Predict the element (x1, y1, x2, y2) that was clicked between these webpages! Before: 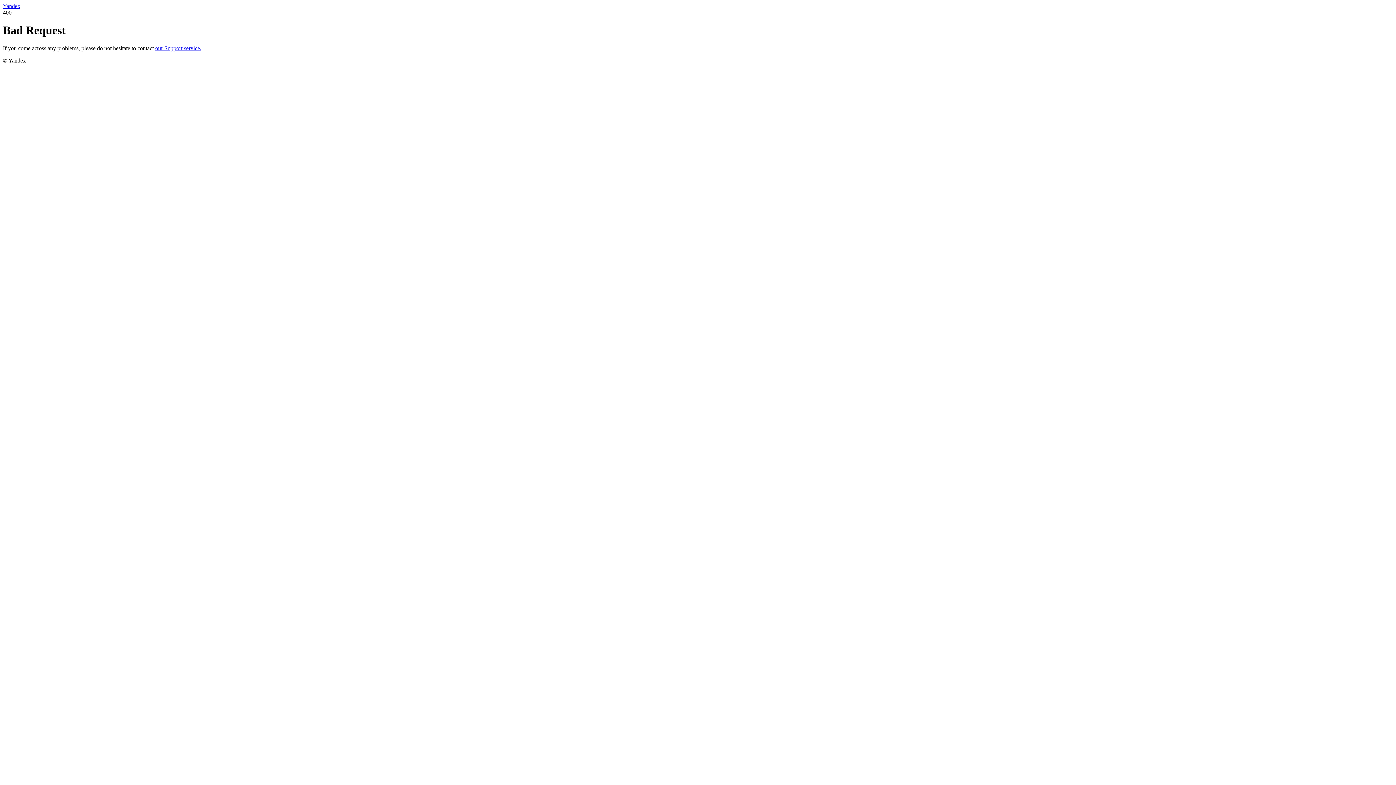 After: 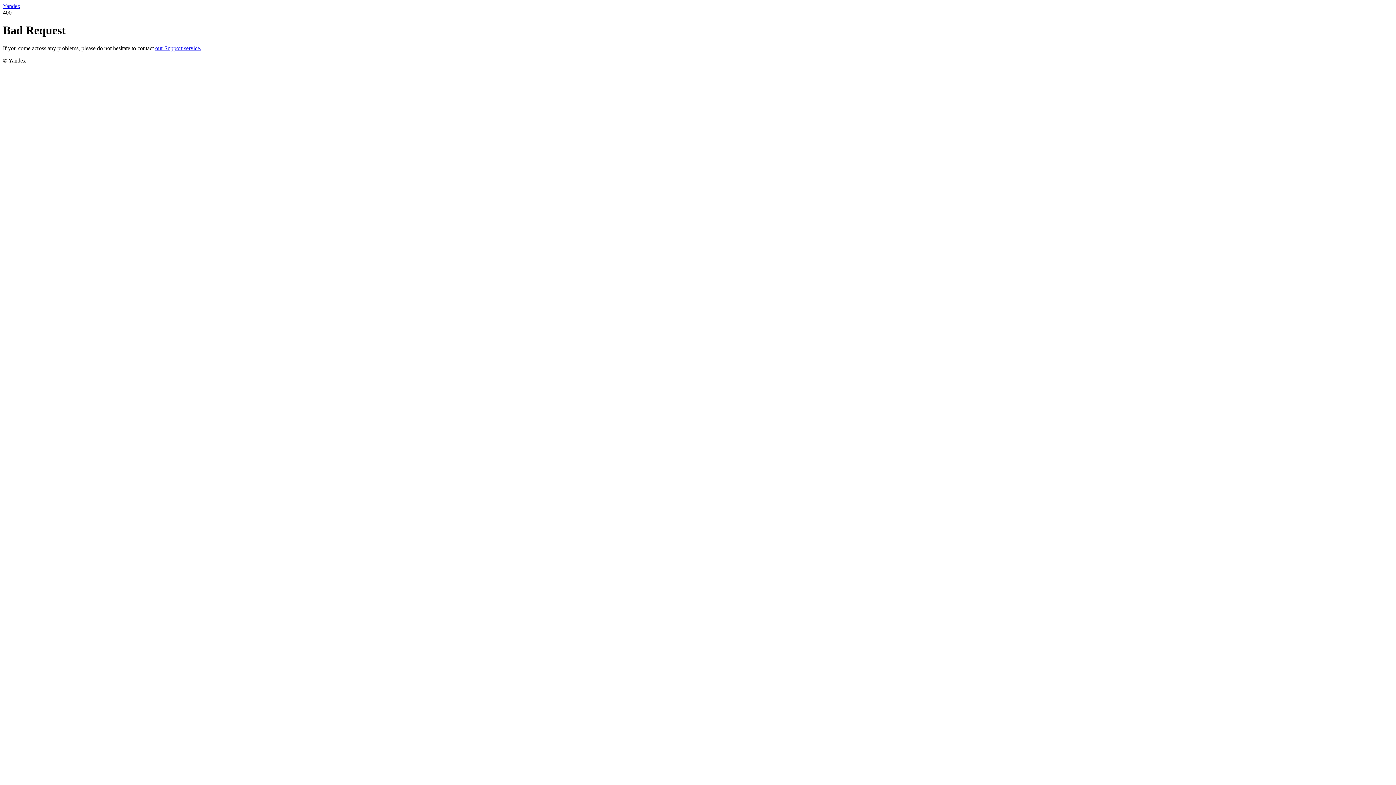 Action: bbox: (2, 2, 20, 9) label: Yandex